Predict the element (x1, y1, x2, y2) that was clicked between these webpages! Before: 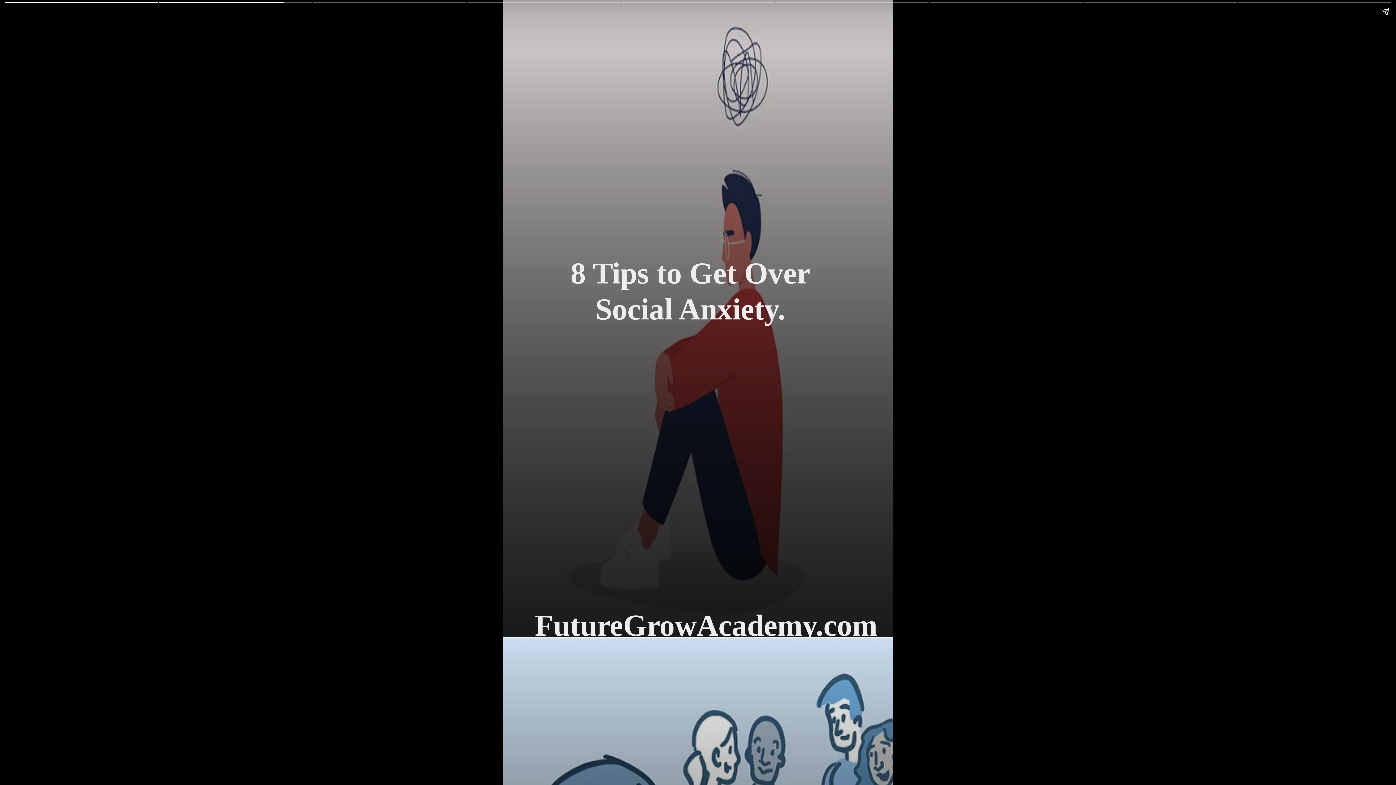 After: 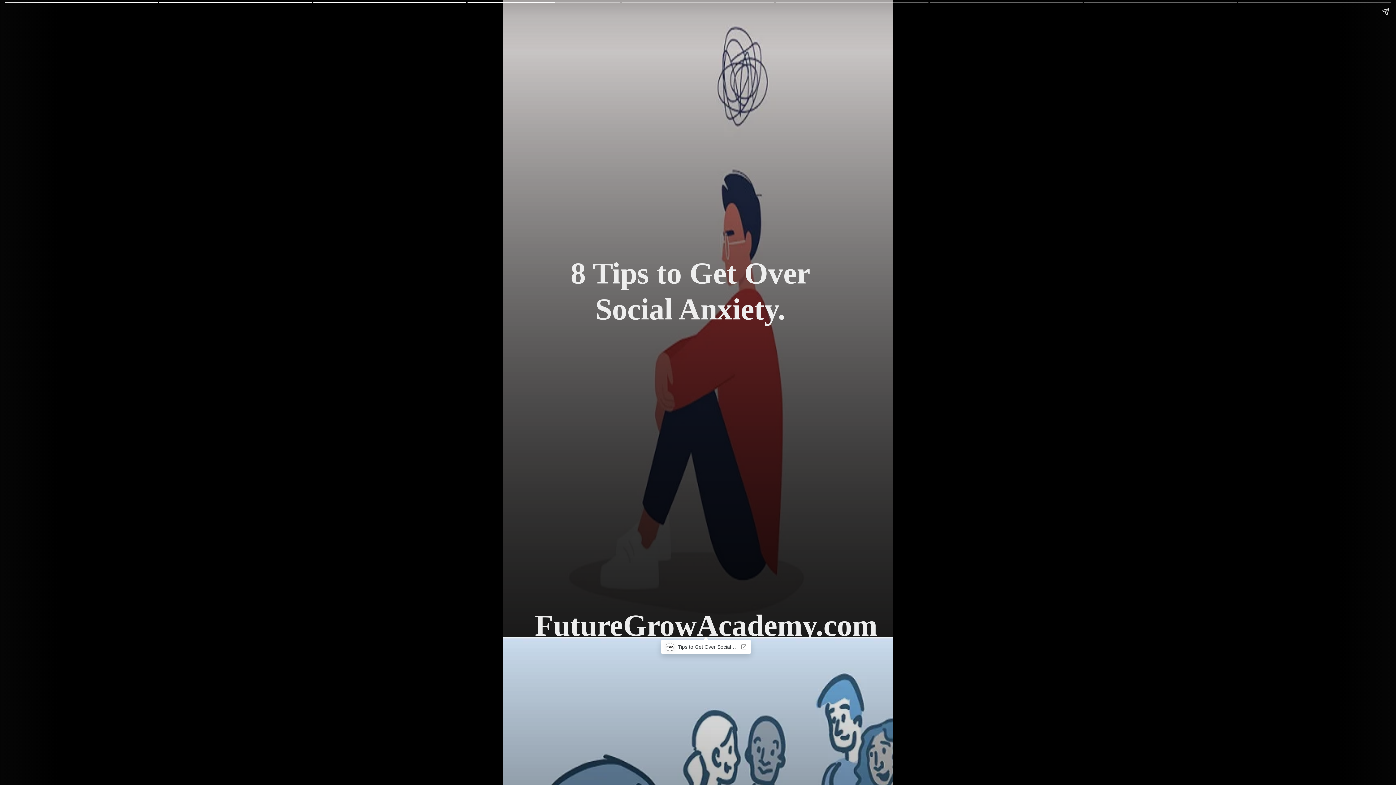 Action: label: FutureGrowAcademy.com bbox: (469, 609, 942, 642)